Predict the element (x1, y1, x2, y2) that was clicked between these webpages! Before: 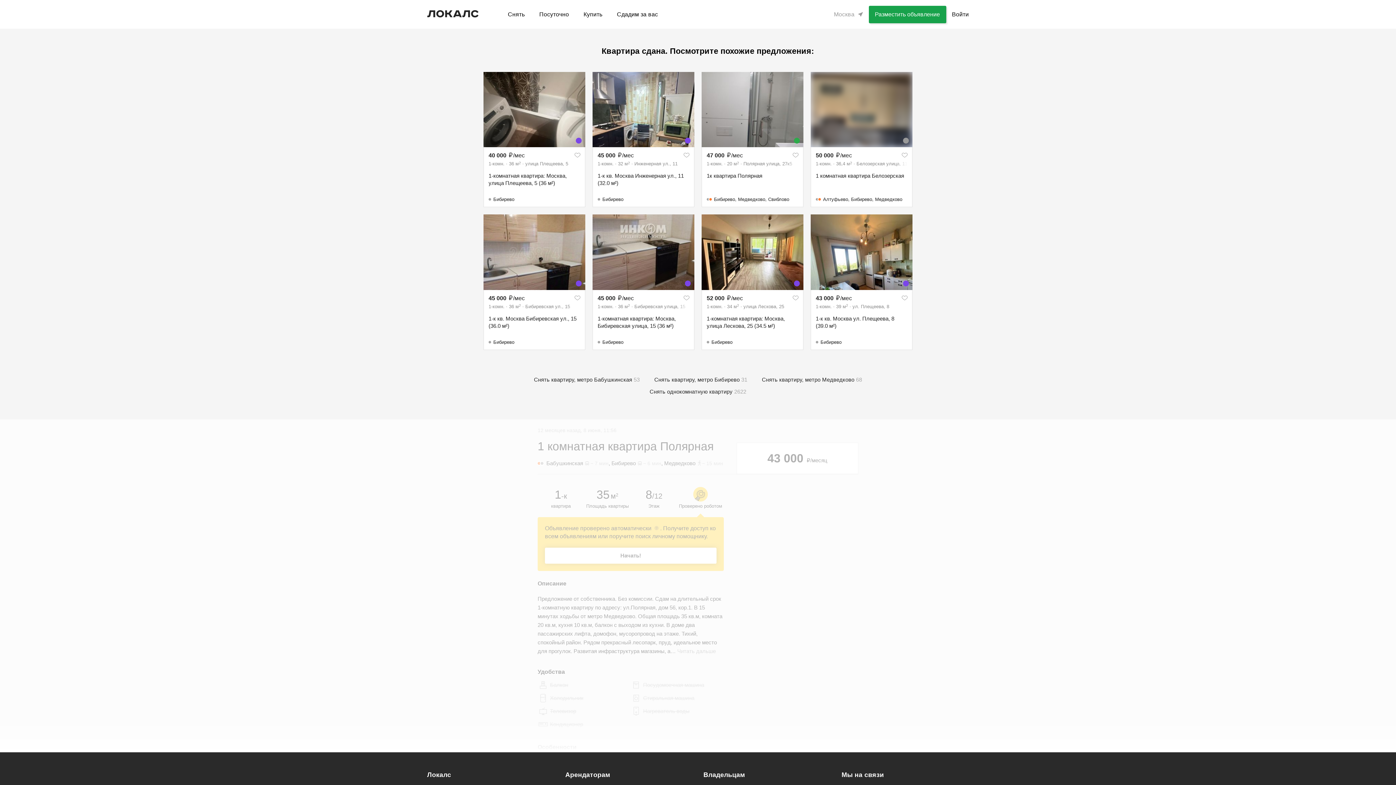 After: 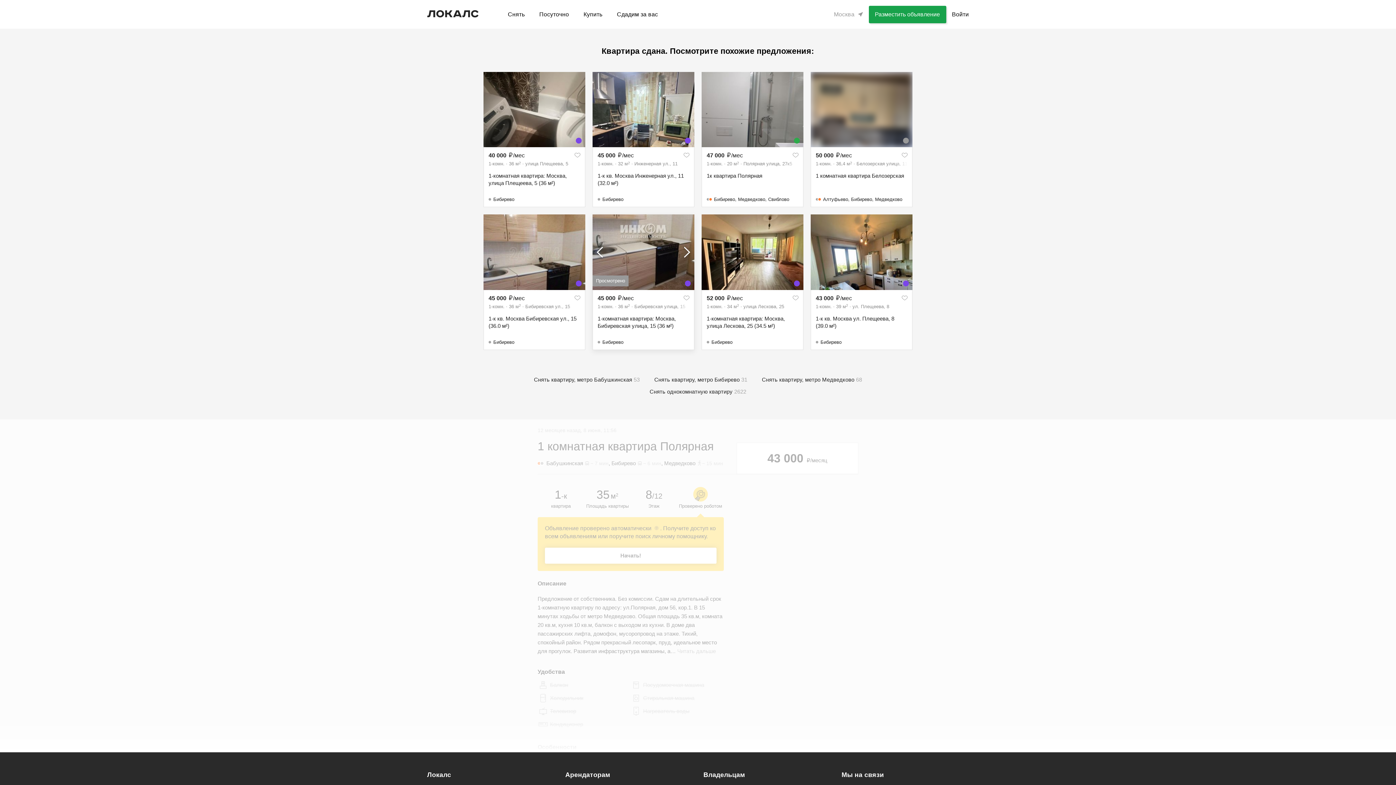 Action: bbox: (597, 315, 689, 336) label: 1-комнатная квартира: Москва, Бибиревская улица, 15 (36 м²)